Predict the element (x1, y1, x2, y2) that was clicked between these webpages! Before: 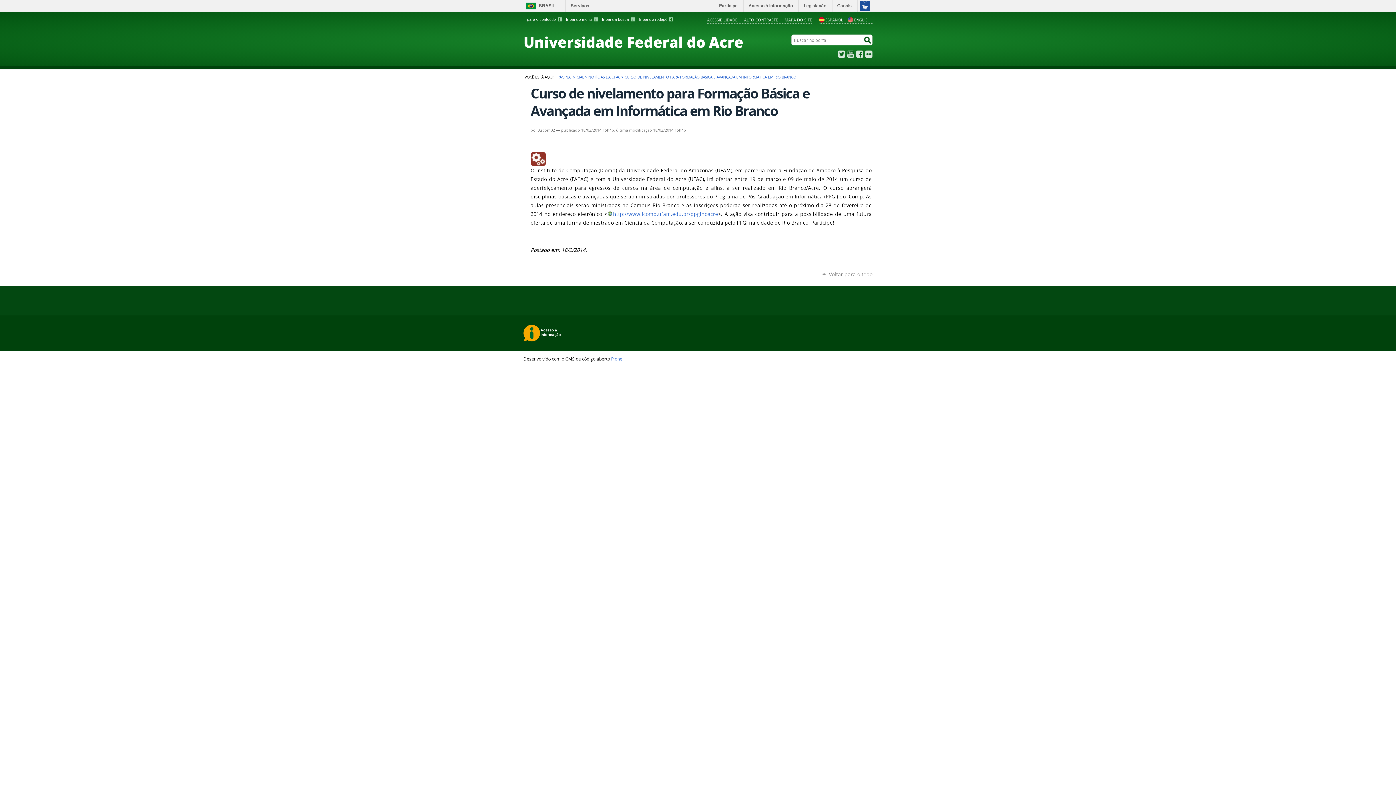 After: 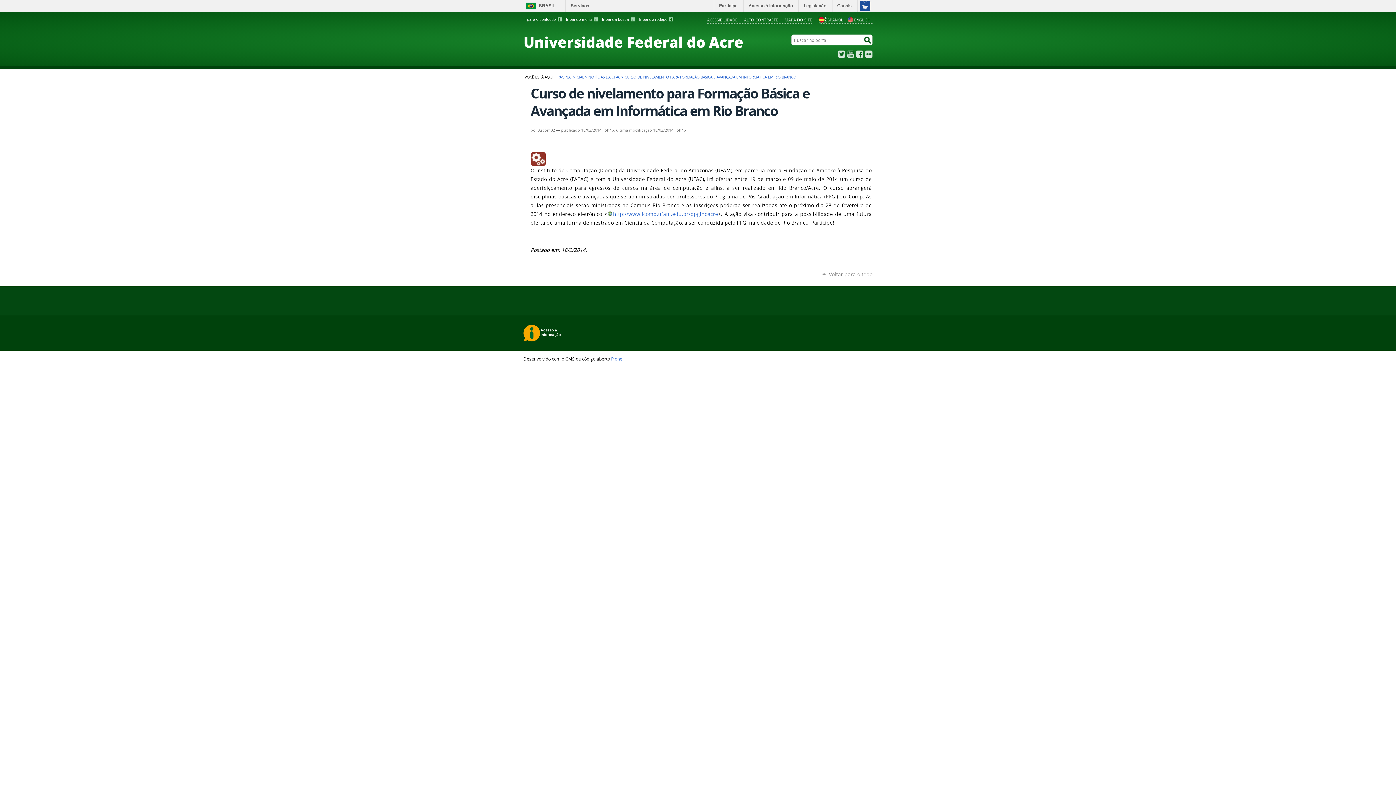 Action: label: ESPAÑOL bbox: (819, 15, 843, 24)